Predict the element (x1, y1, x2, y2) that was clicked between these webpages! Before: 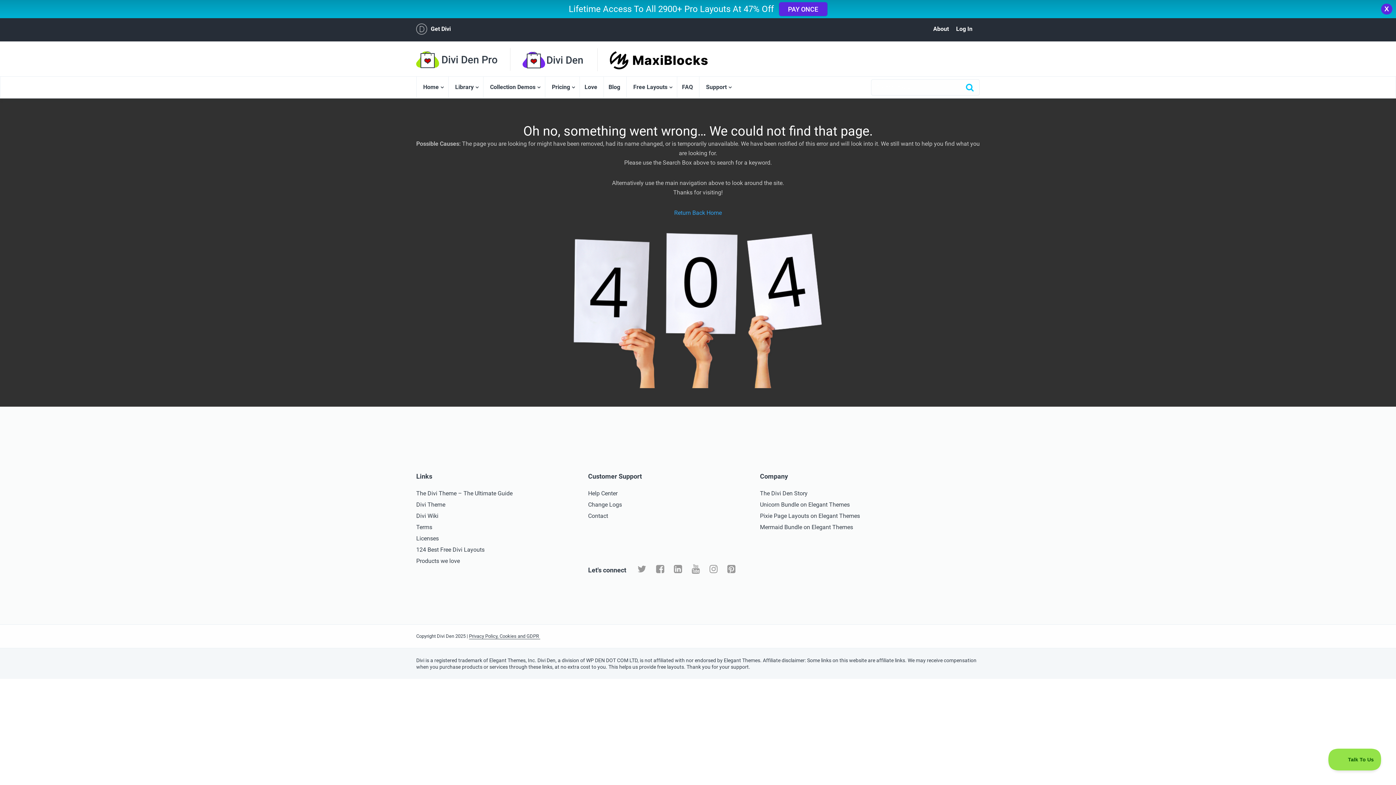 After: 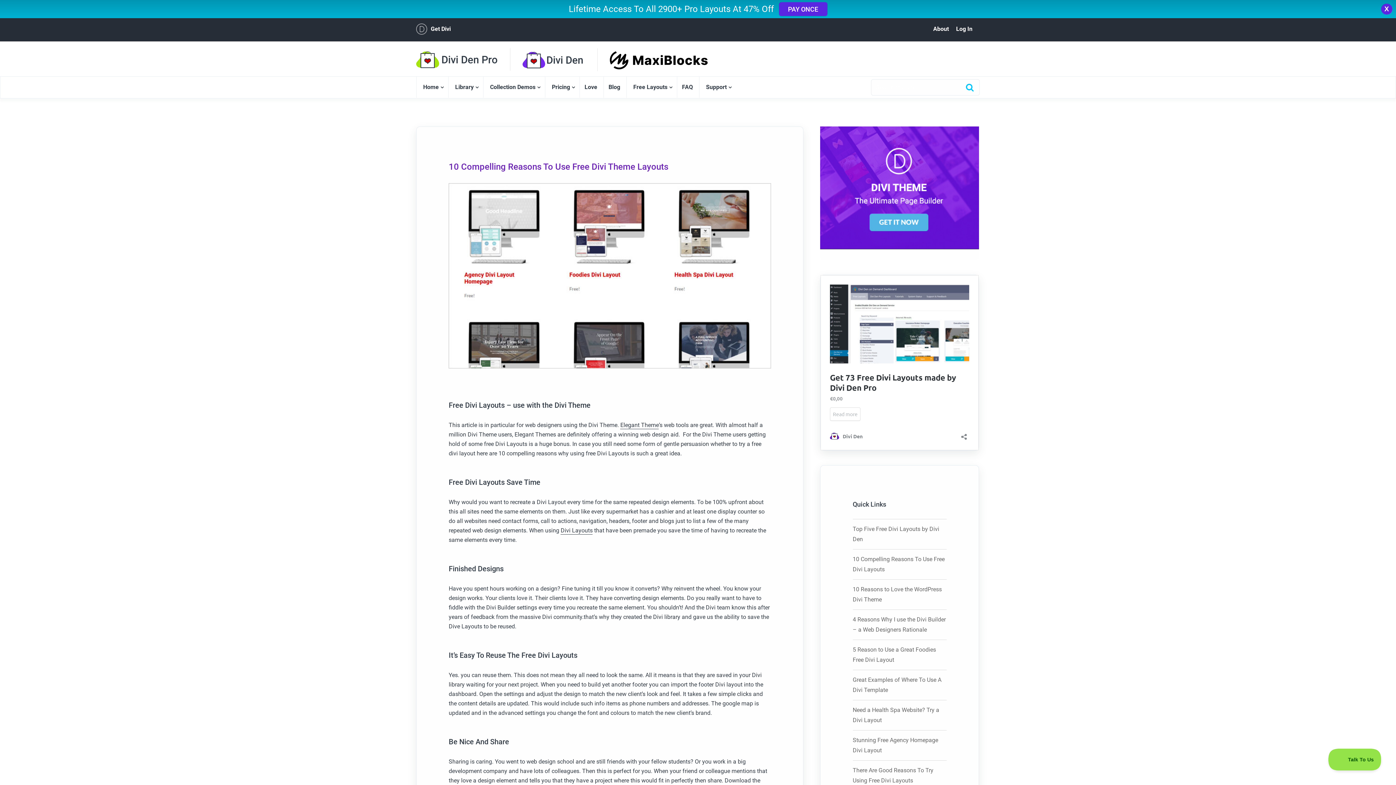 Action: label: Divi Wiki bbox: (416, 494, 438, 501)